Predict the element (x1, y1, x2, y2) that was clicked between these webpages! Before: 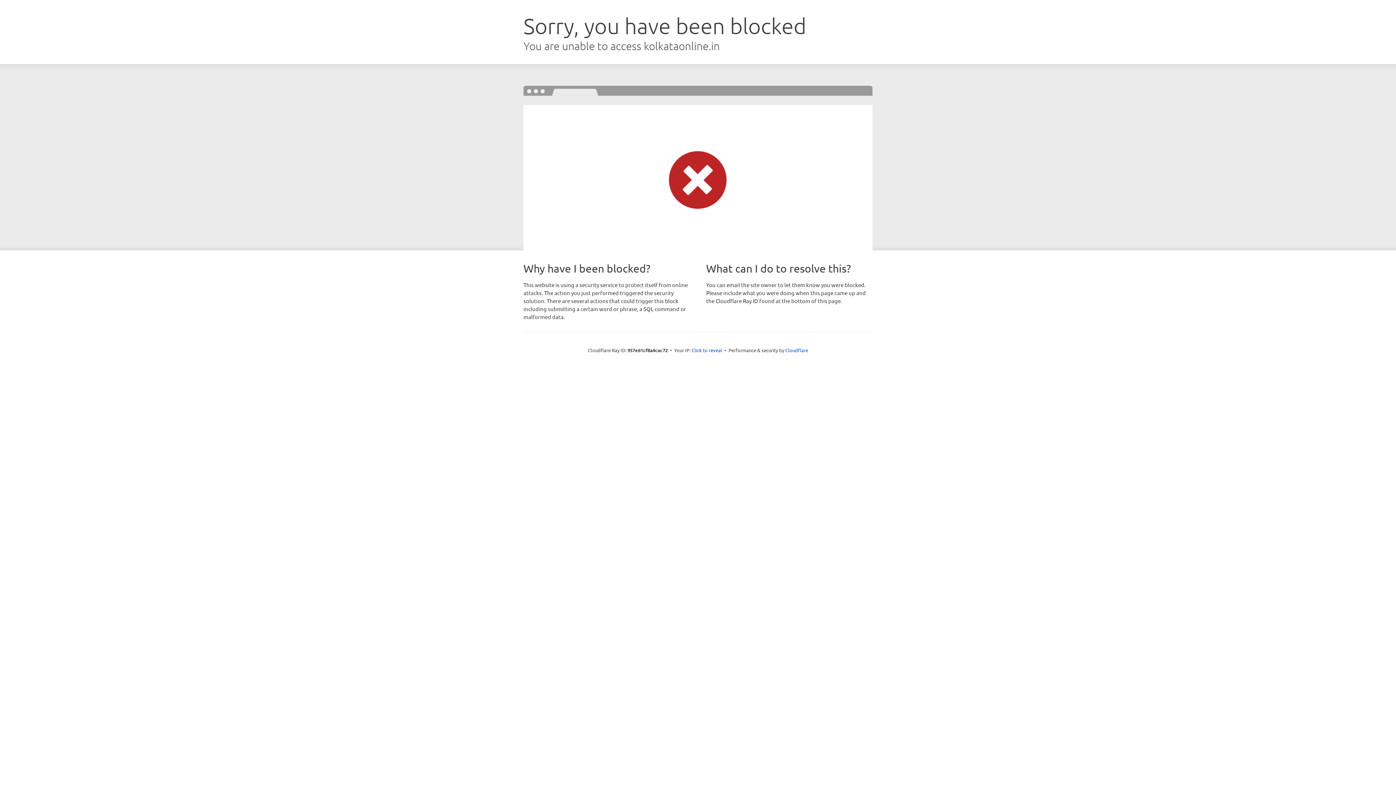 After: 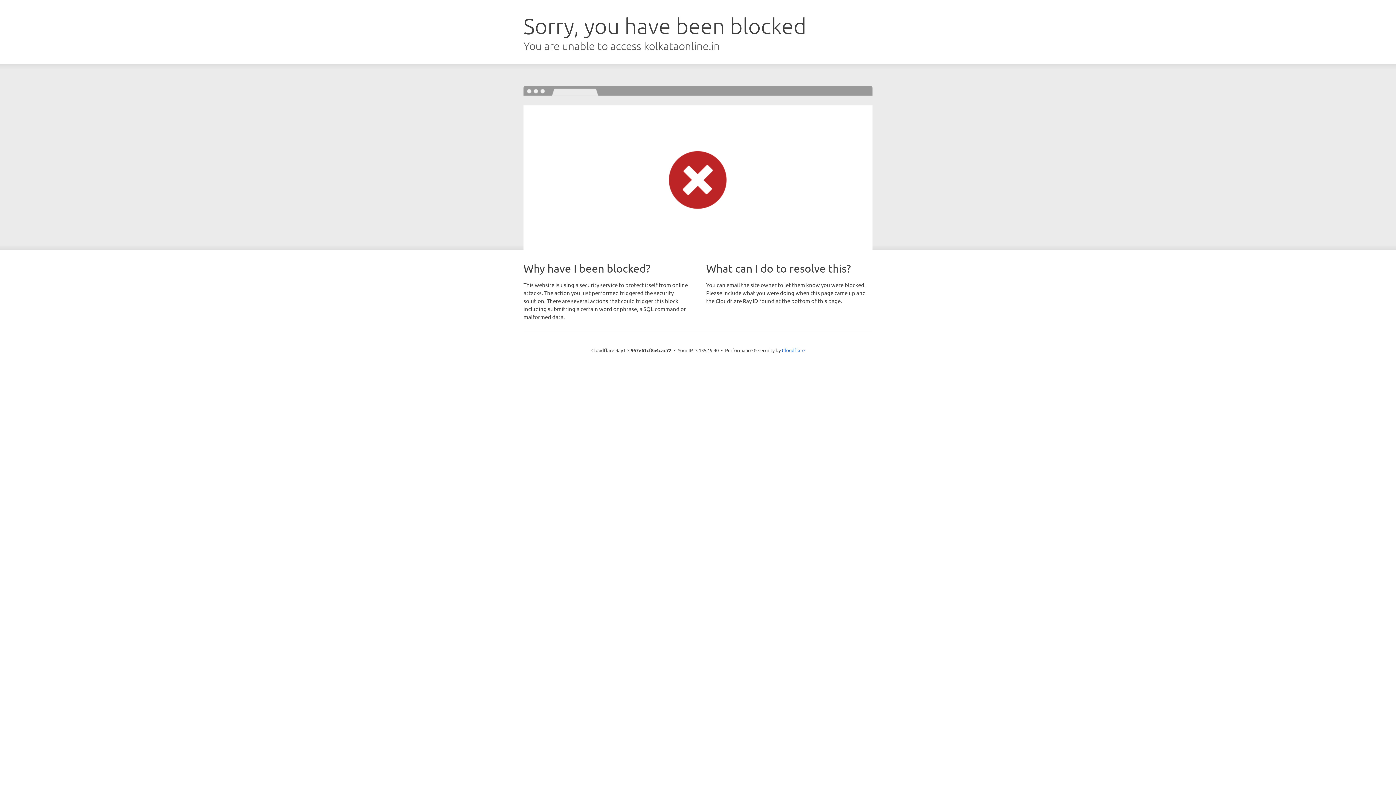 Action: bbox: (691, 346, 722, 353) label: Click to reveal